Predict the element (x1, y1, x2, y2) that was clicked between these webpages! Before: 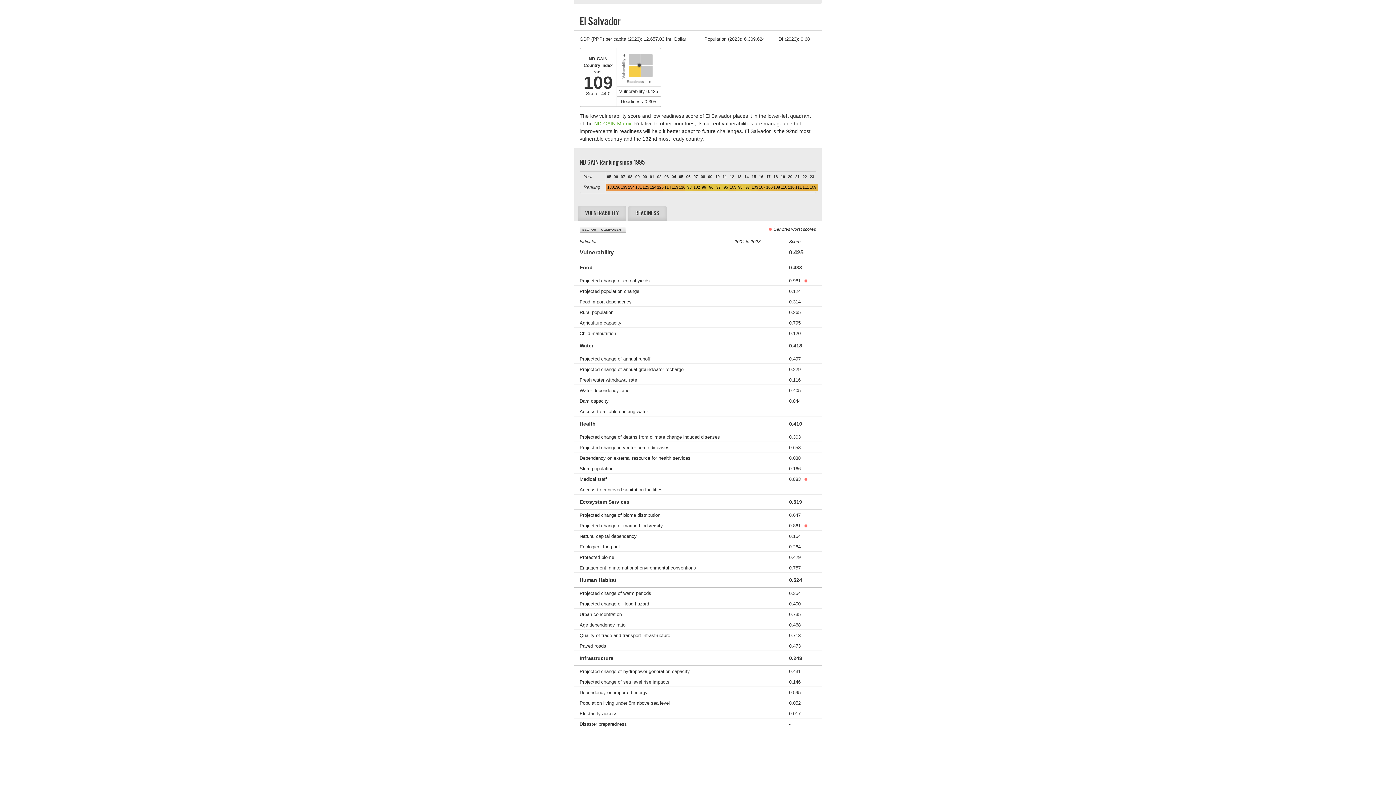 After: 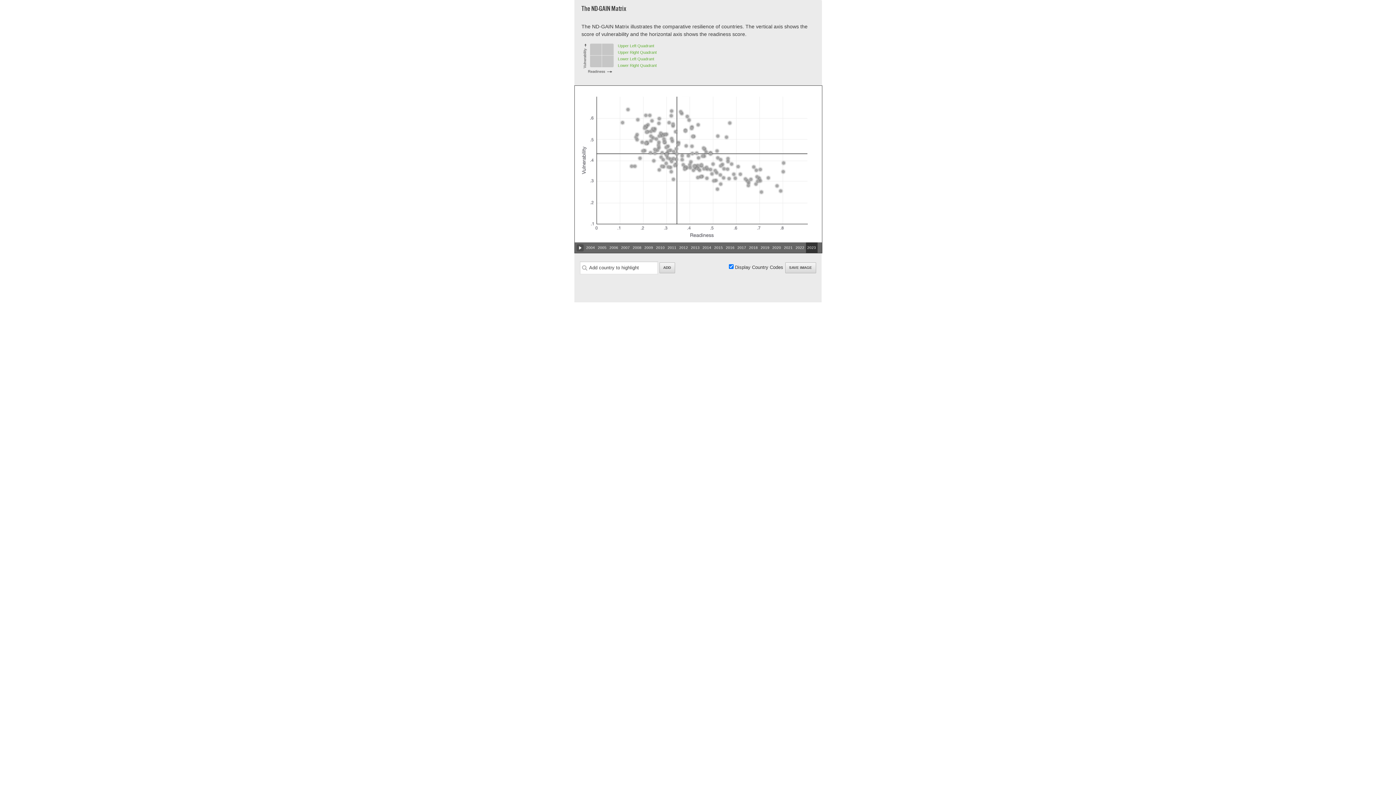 Action: bbox: (594, 120, 631, 126) label: ND-GAIN Matrix